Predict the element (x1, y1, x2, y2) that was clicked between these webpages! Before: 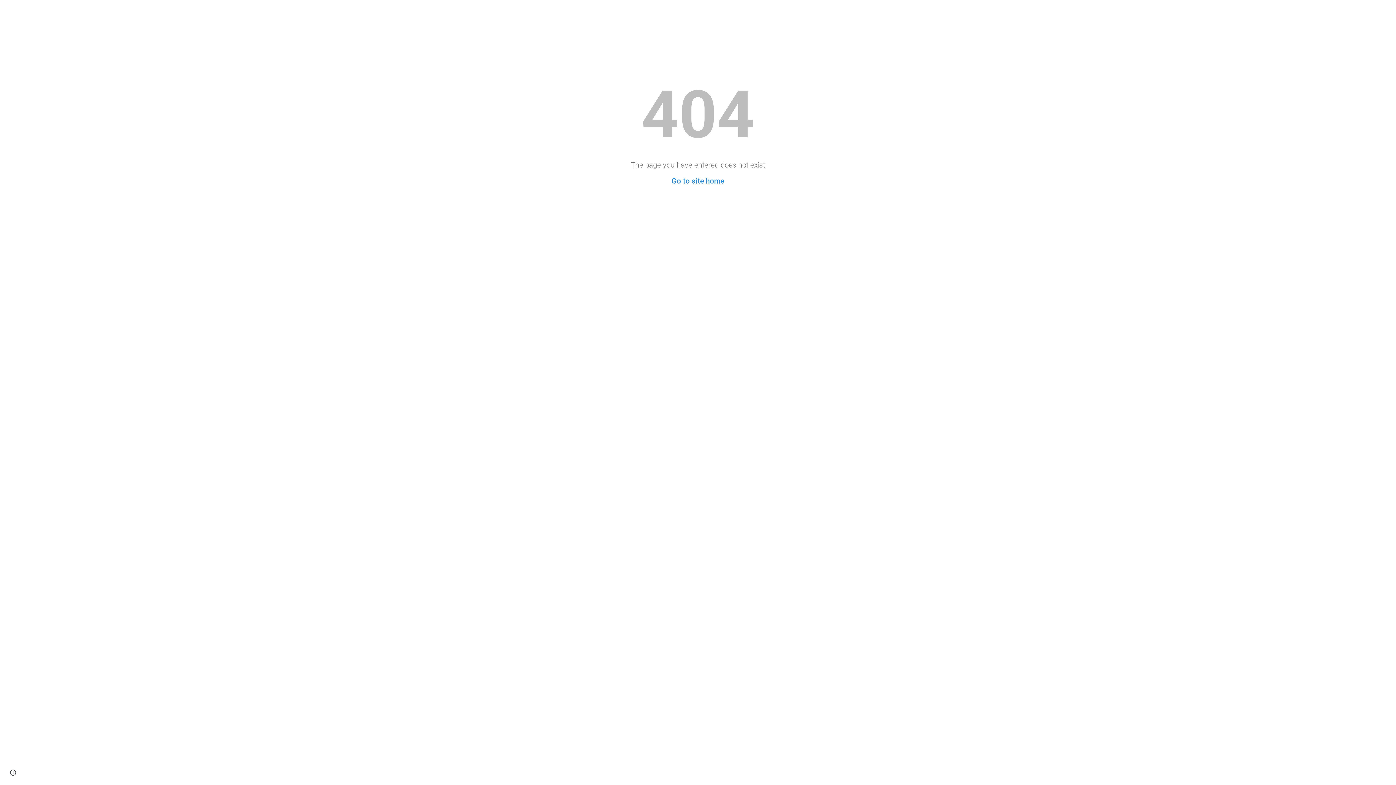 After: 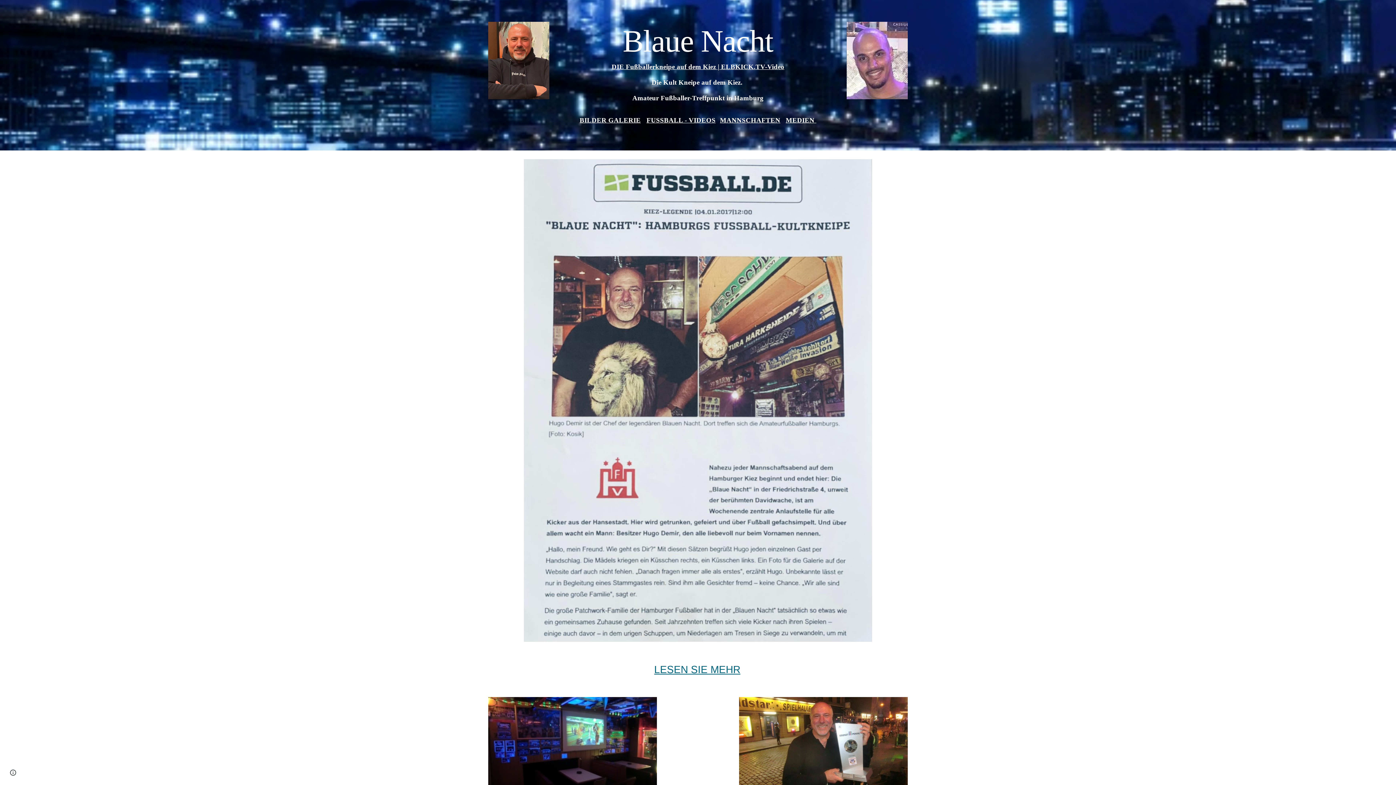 Action: bbox: (671, 176, 724, 185) label: Go to site home